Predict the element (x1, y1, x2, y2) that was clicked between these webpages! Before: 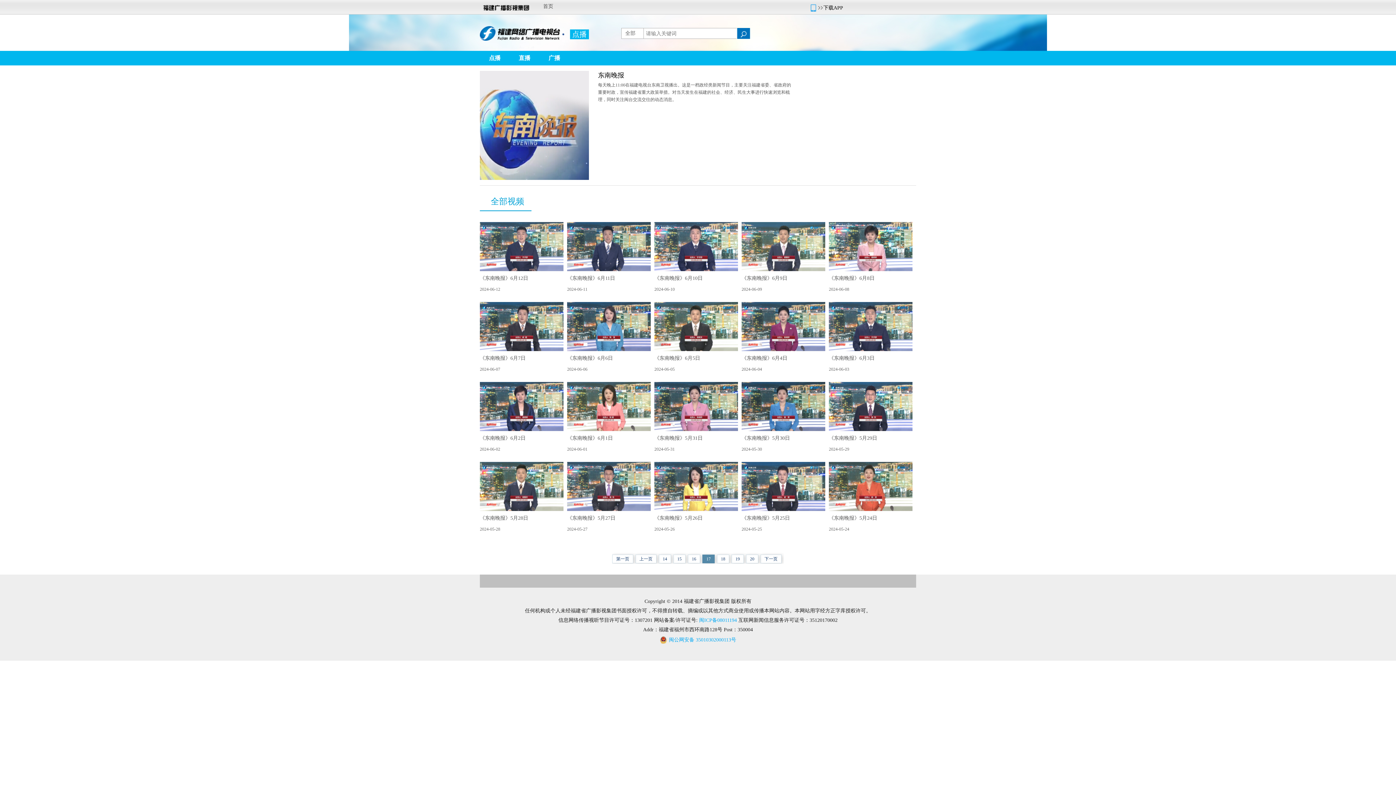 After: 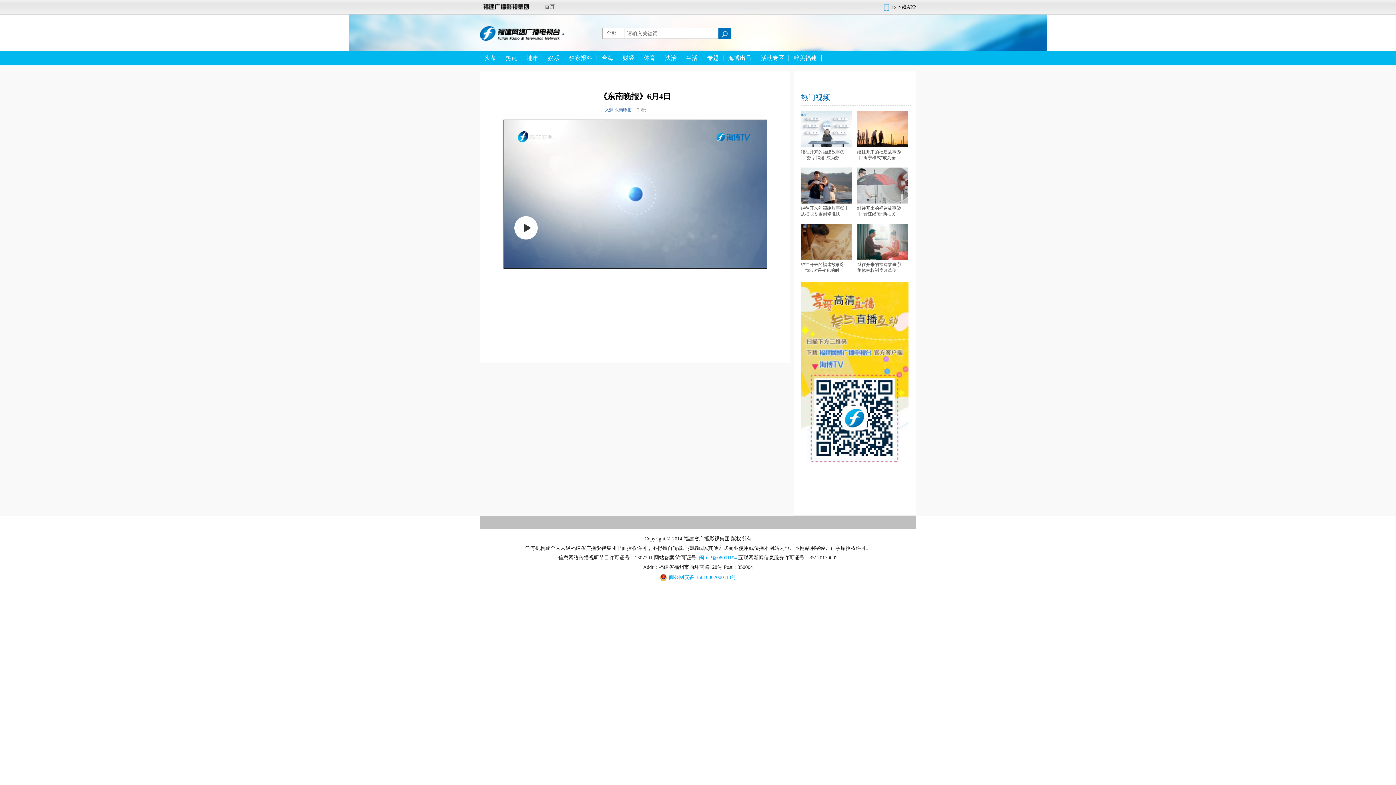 Action: bbox: (741, 323, 825, 328)